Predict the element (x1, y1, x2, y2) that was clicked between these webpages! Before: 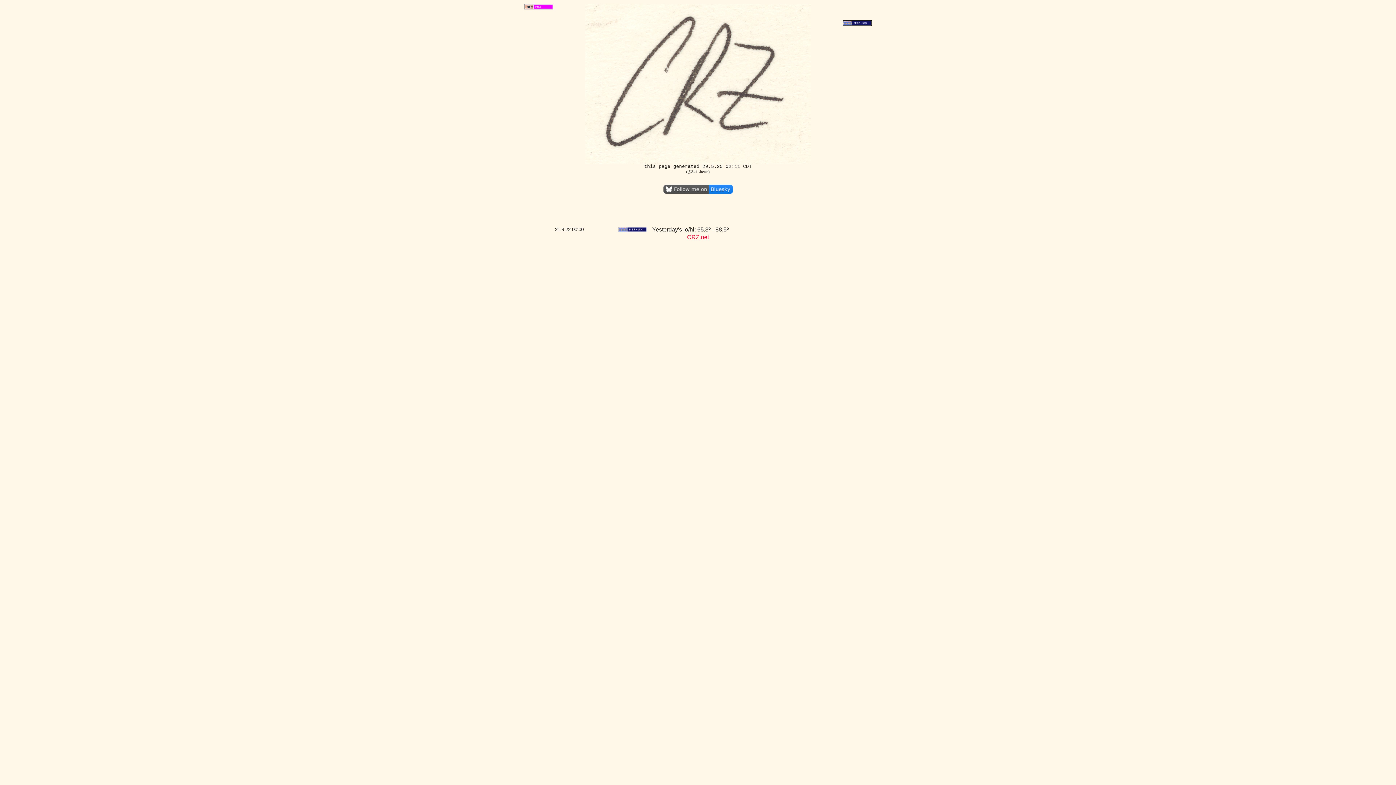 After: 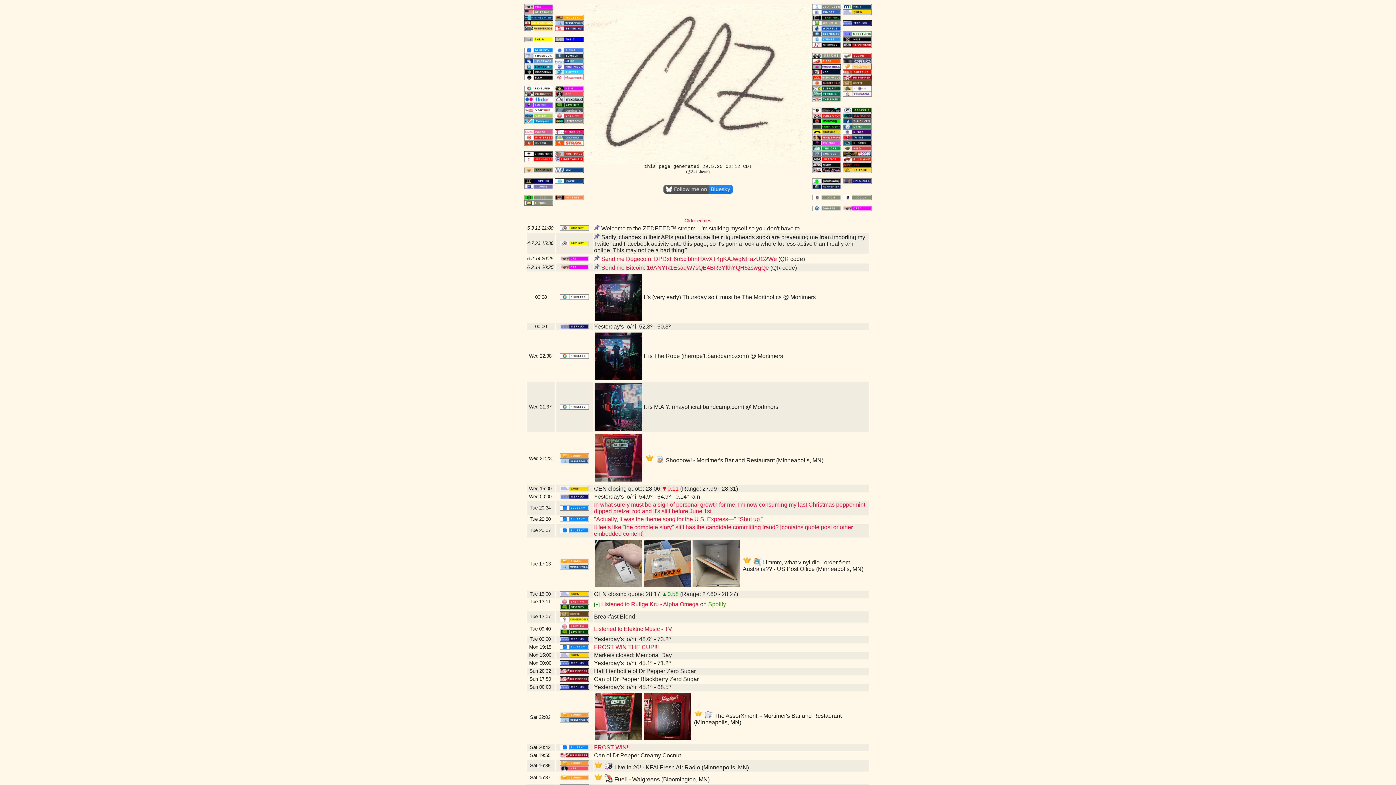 Action: bbox: (687, 234, 709, 240) label: CRZ.net